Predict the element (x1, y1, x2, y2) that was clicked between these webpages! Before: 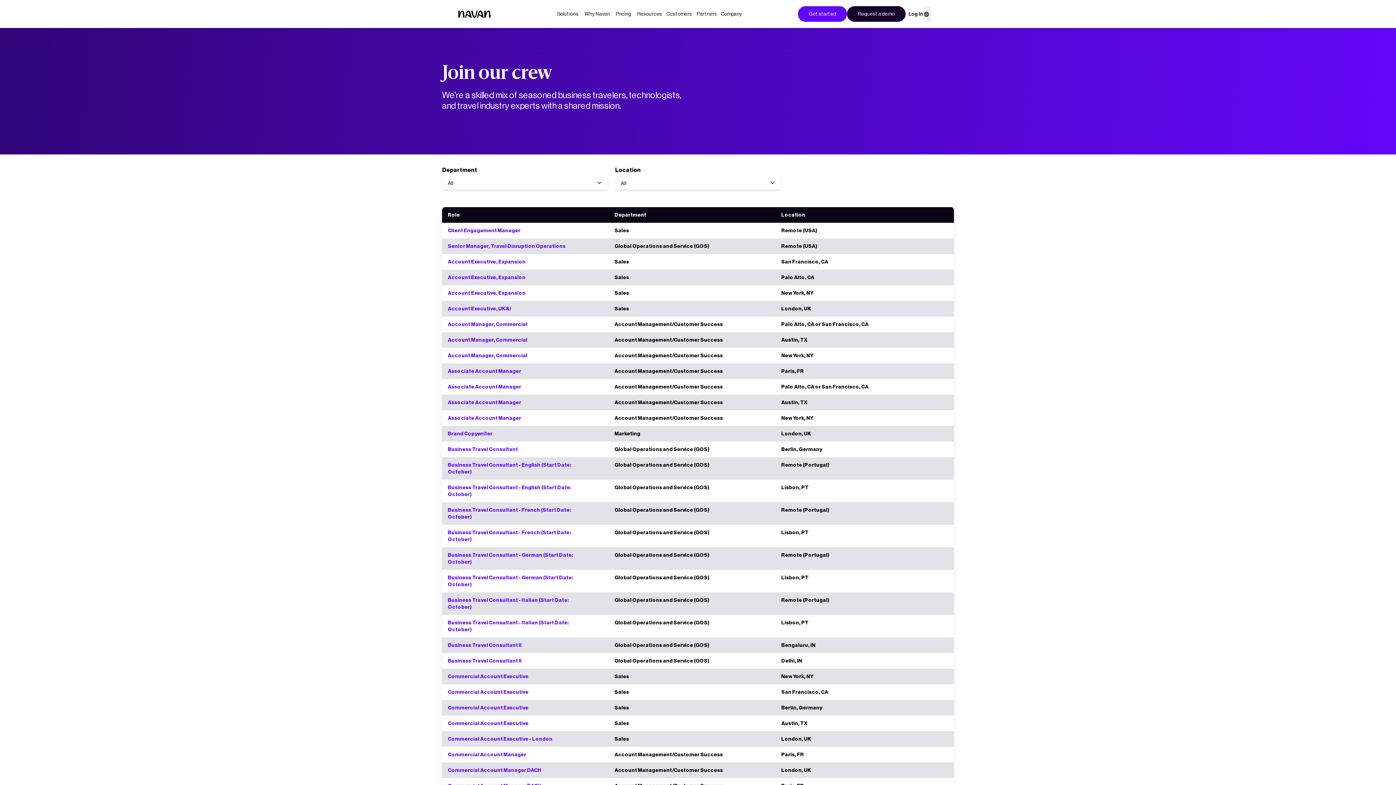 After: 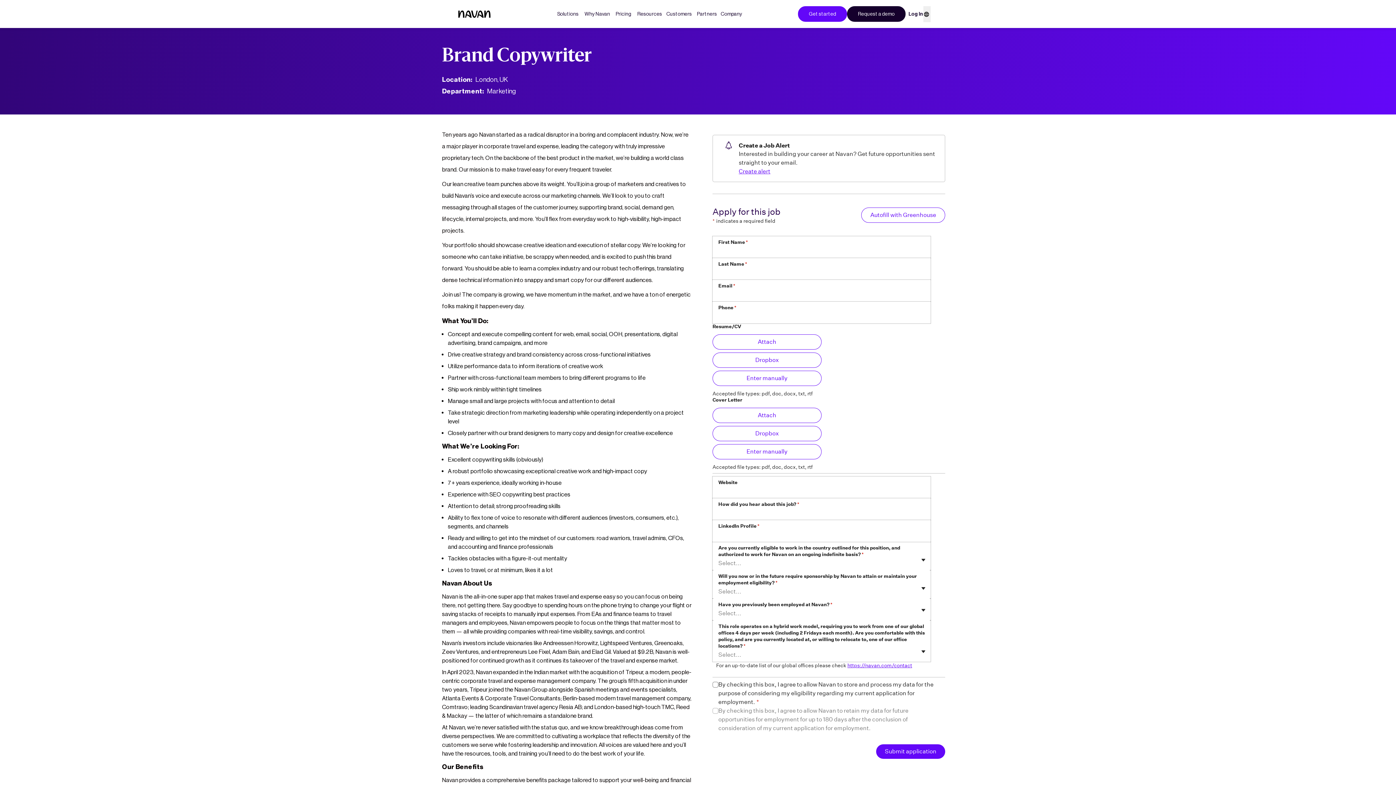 Action: bbox: (448, 430, 586, 437) label: Brand Copywriter